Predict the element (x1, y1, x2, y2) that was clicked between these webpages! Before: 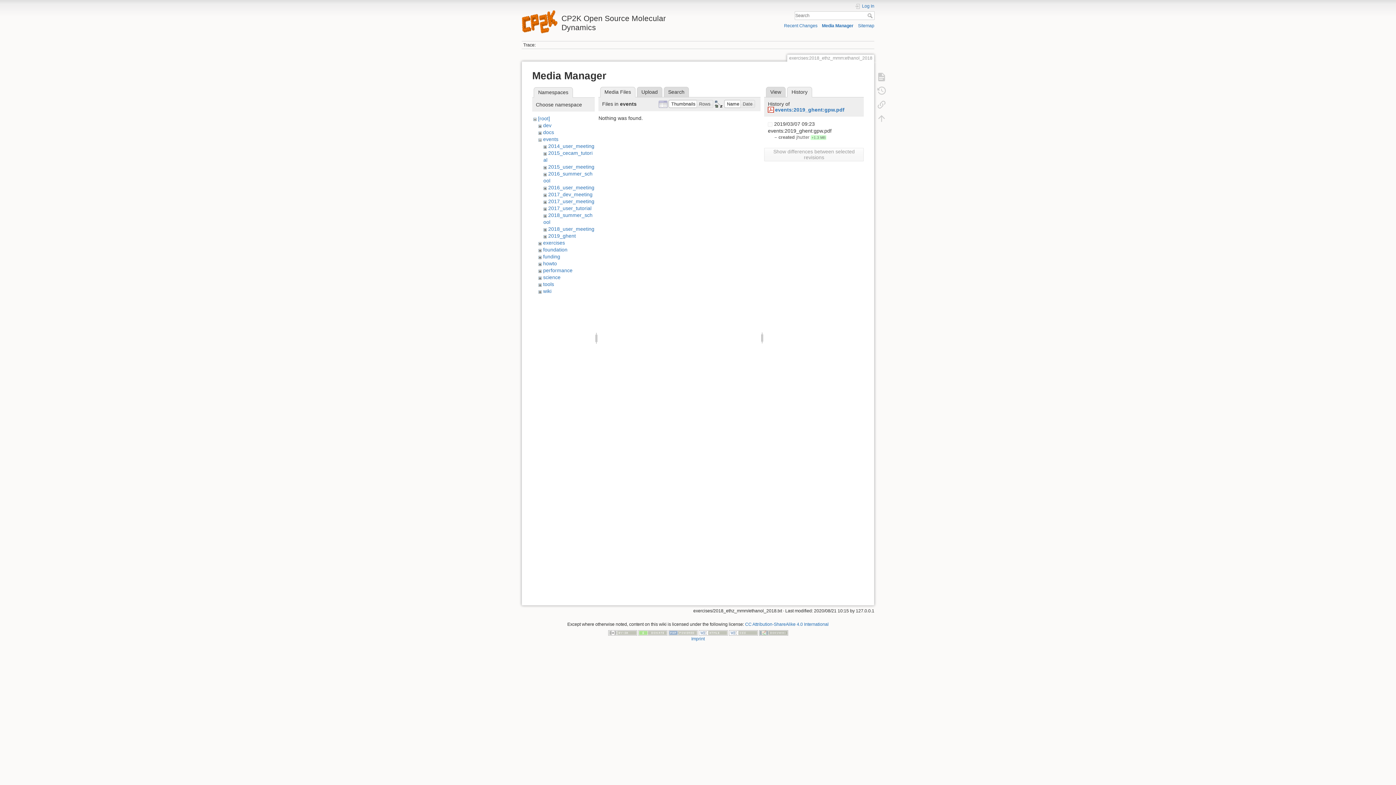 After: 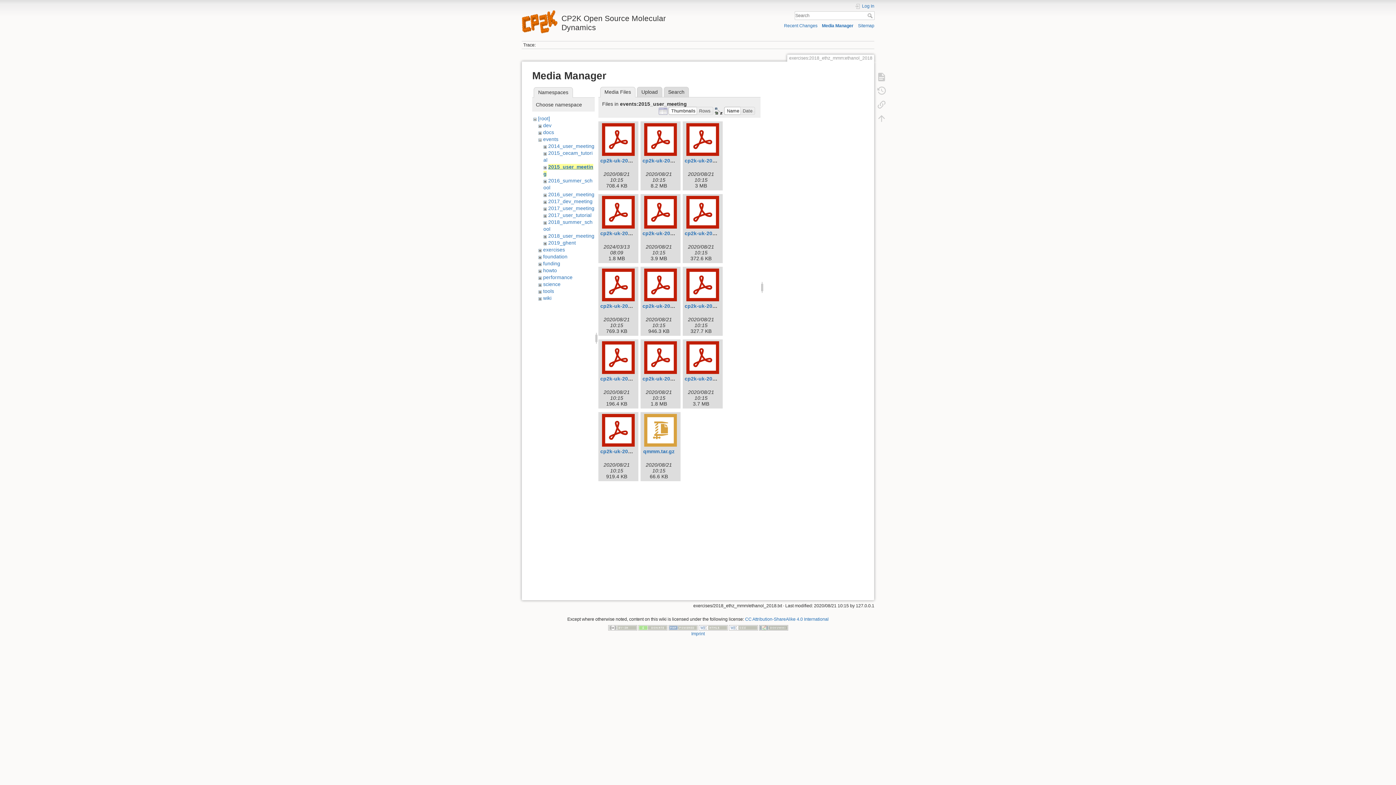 Action: bbox: (548, 164, 594, 169) label: 2015_user_meeting